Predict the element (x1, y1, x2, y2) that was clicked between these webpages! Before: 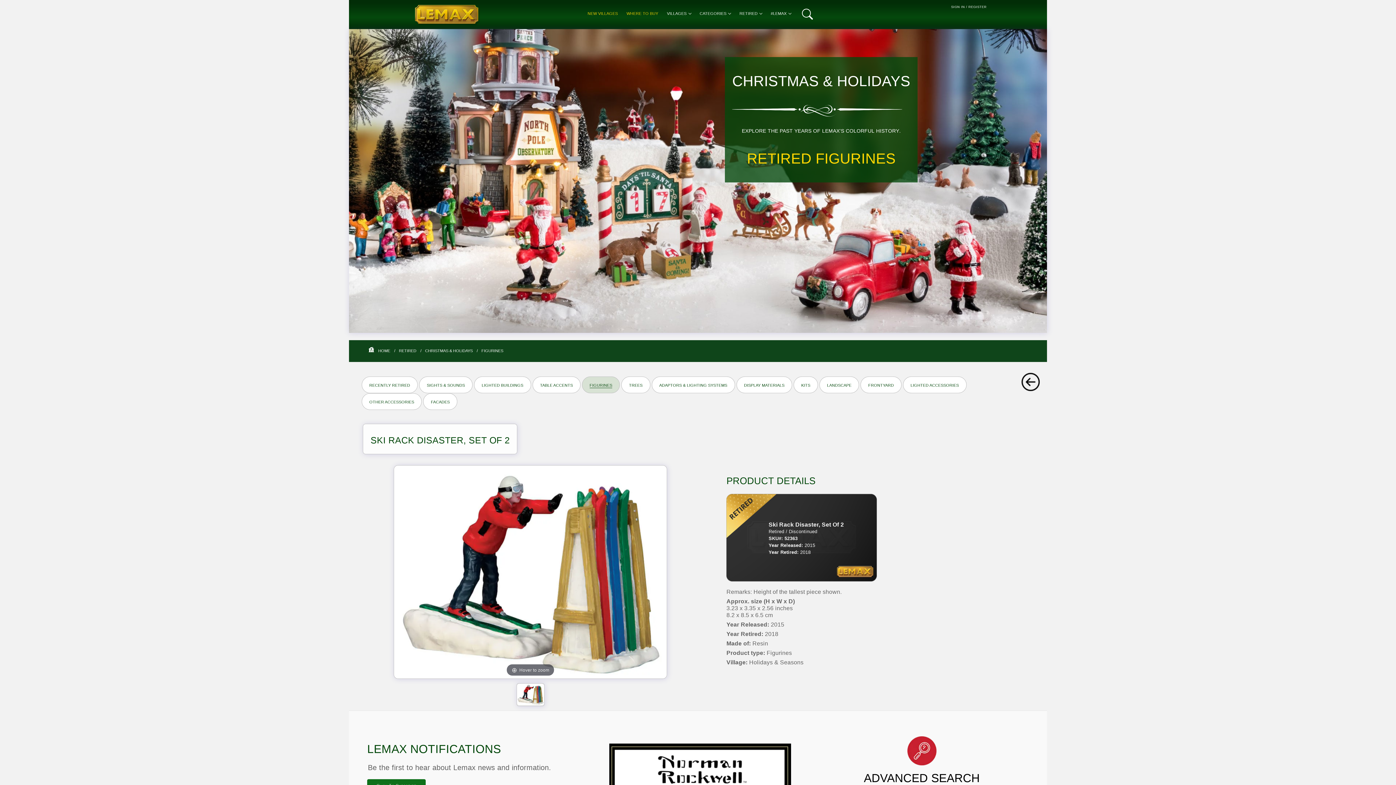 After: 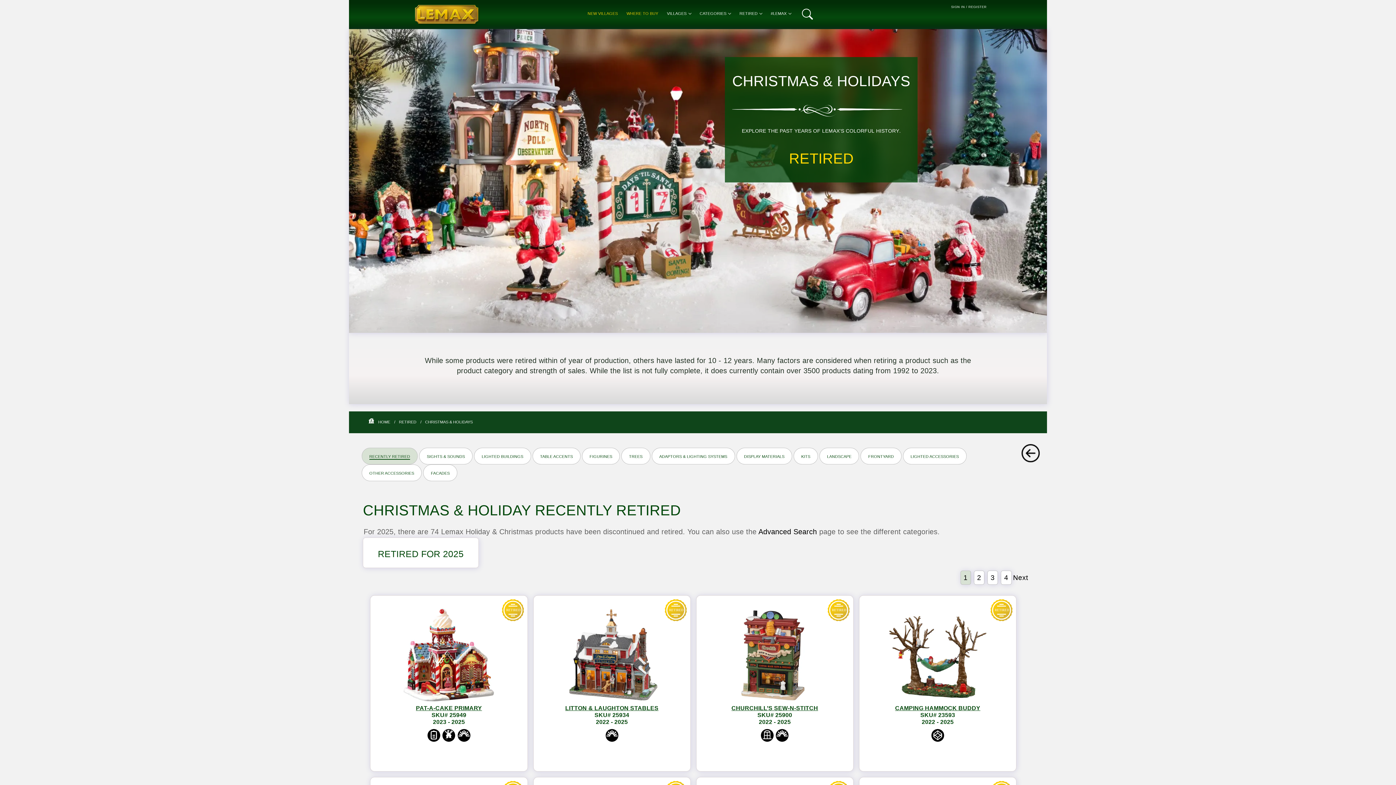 Action: label: Christmas & Holidays bbox: (424, 349, 476, 360)